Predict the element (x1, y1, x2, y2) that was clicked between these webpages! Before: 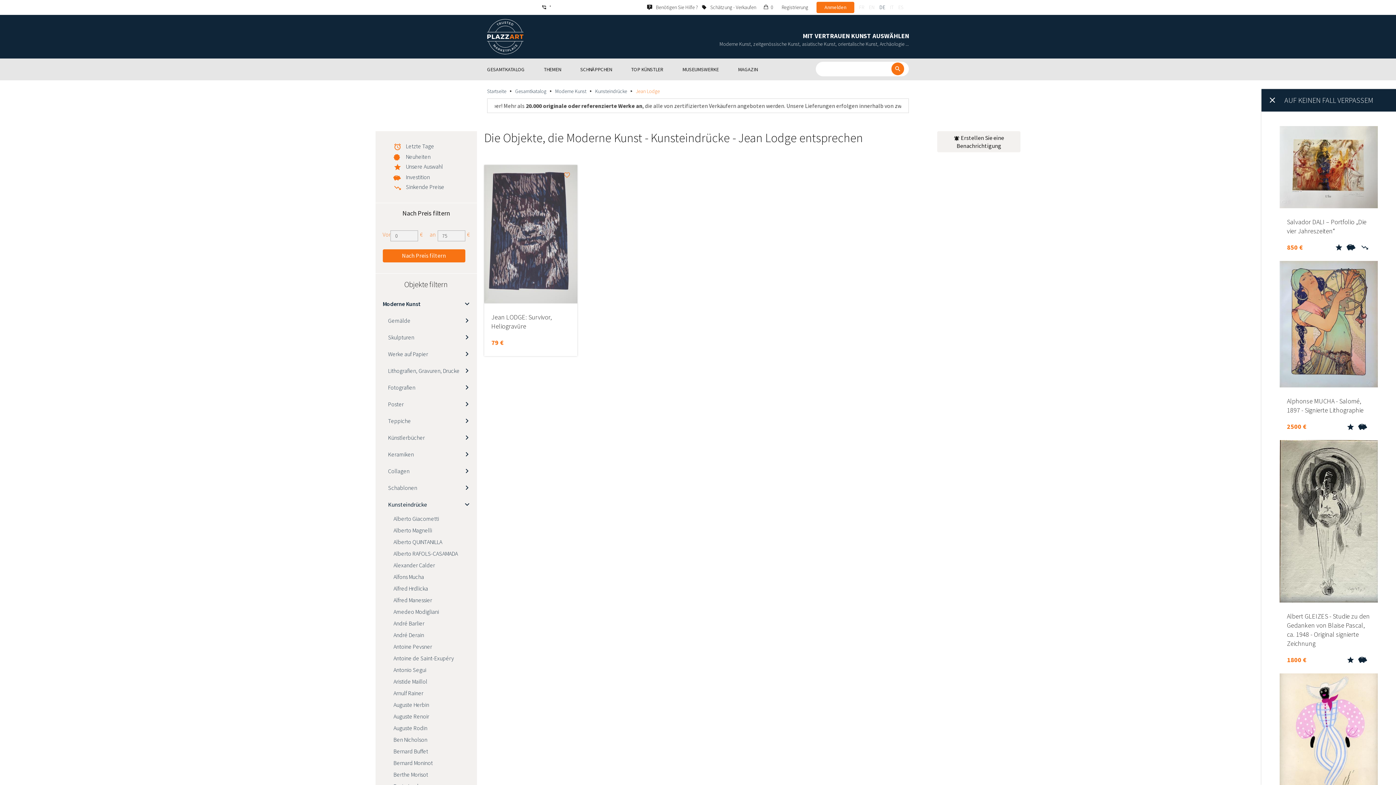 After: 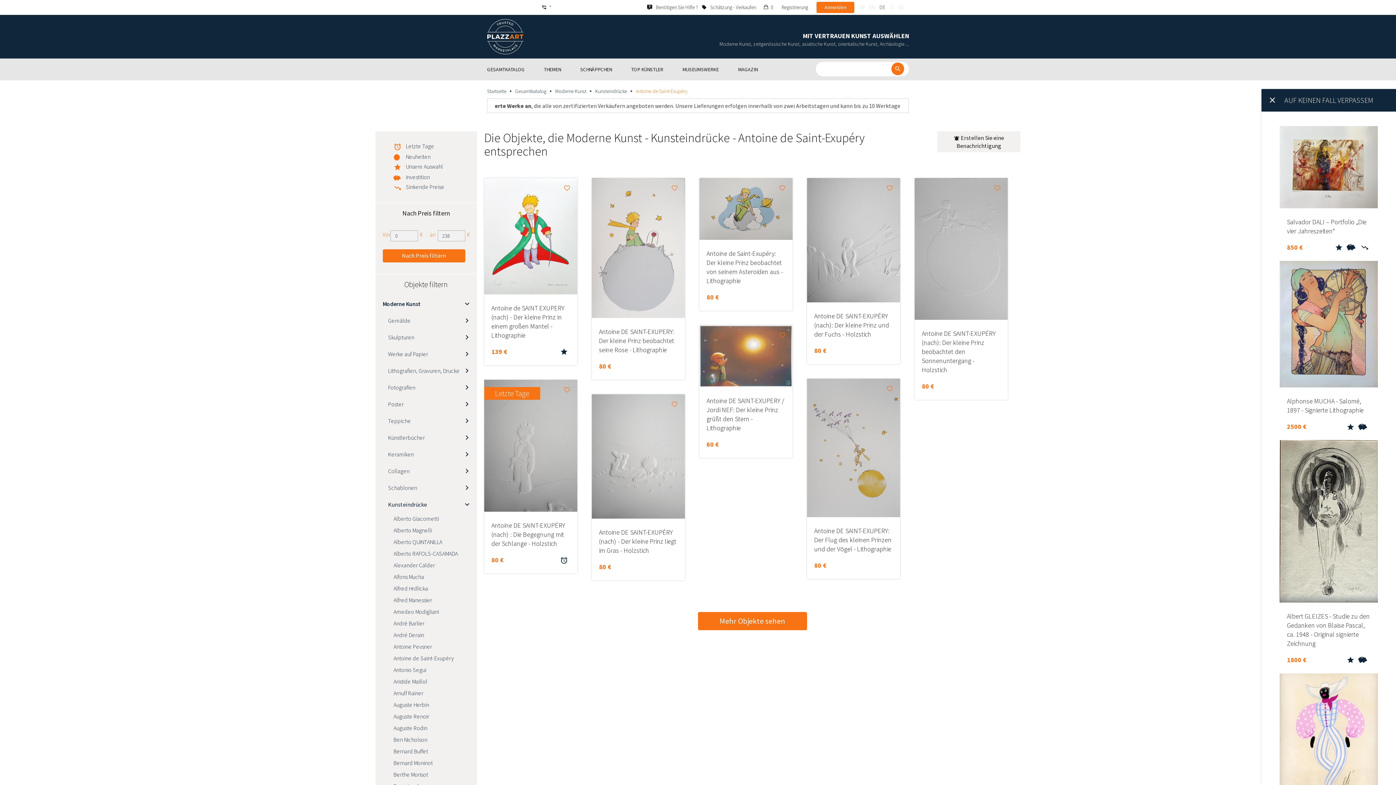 Action: label: Antoine de Saint-Exupéry bbox: (375, 652, 476, 664)